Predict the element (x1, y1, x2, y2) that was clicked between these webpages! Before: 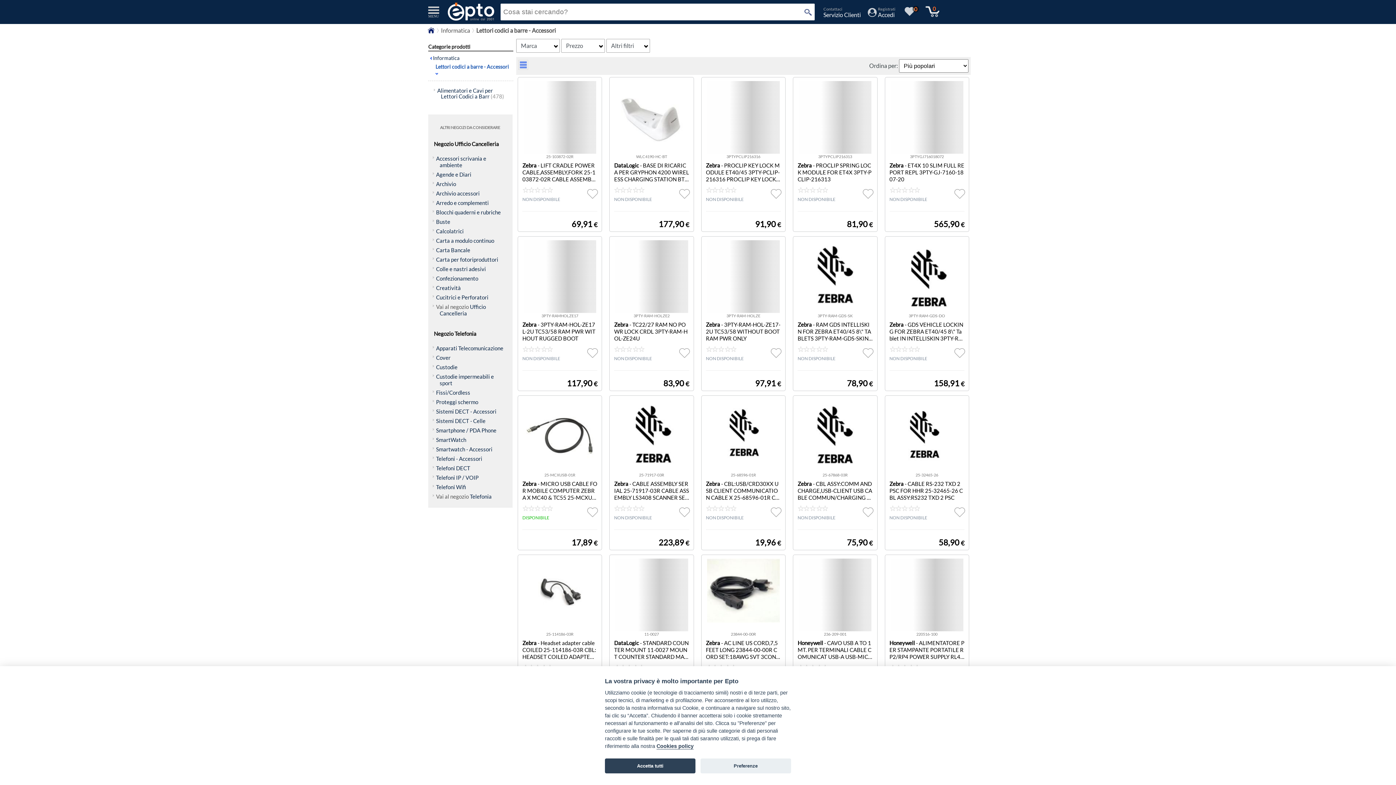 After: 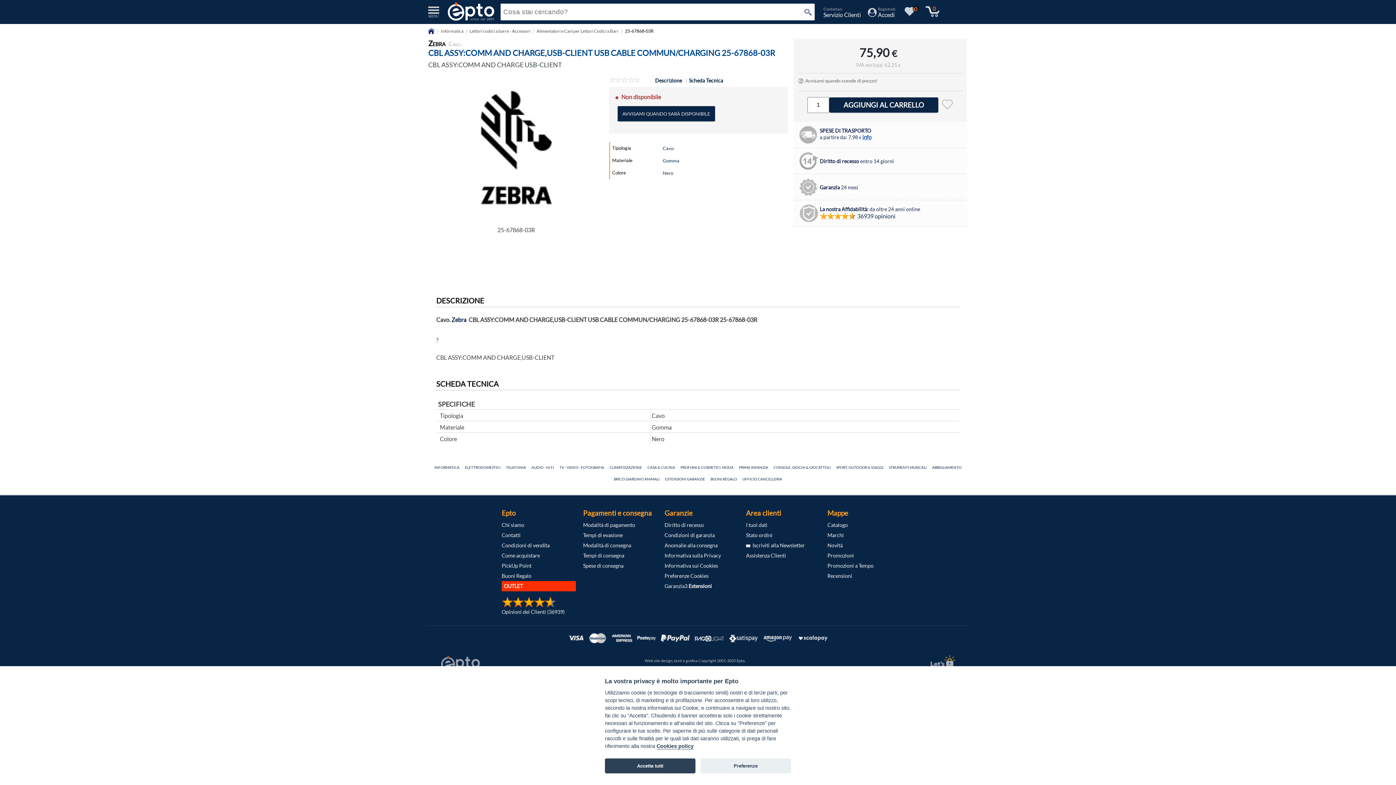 Action: label: 25-67868-03R

Zebra - CBL ASSY:COMM AND CHARGE,USB-CLIENT USB CABLE COMMUN/CHARGING 25-67868-03R CBL ASSY:COMM AND CHARGE USB-CLIENT

NON DISPONIBILE
75,90 € bbox: (793, 395, 877, 550)